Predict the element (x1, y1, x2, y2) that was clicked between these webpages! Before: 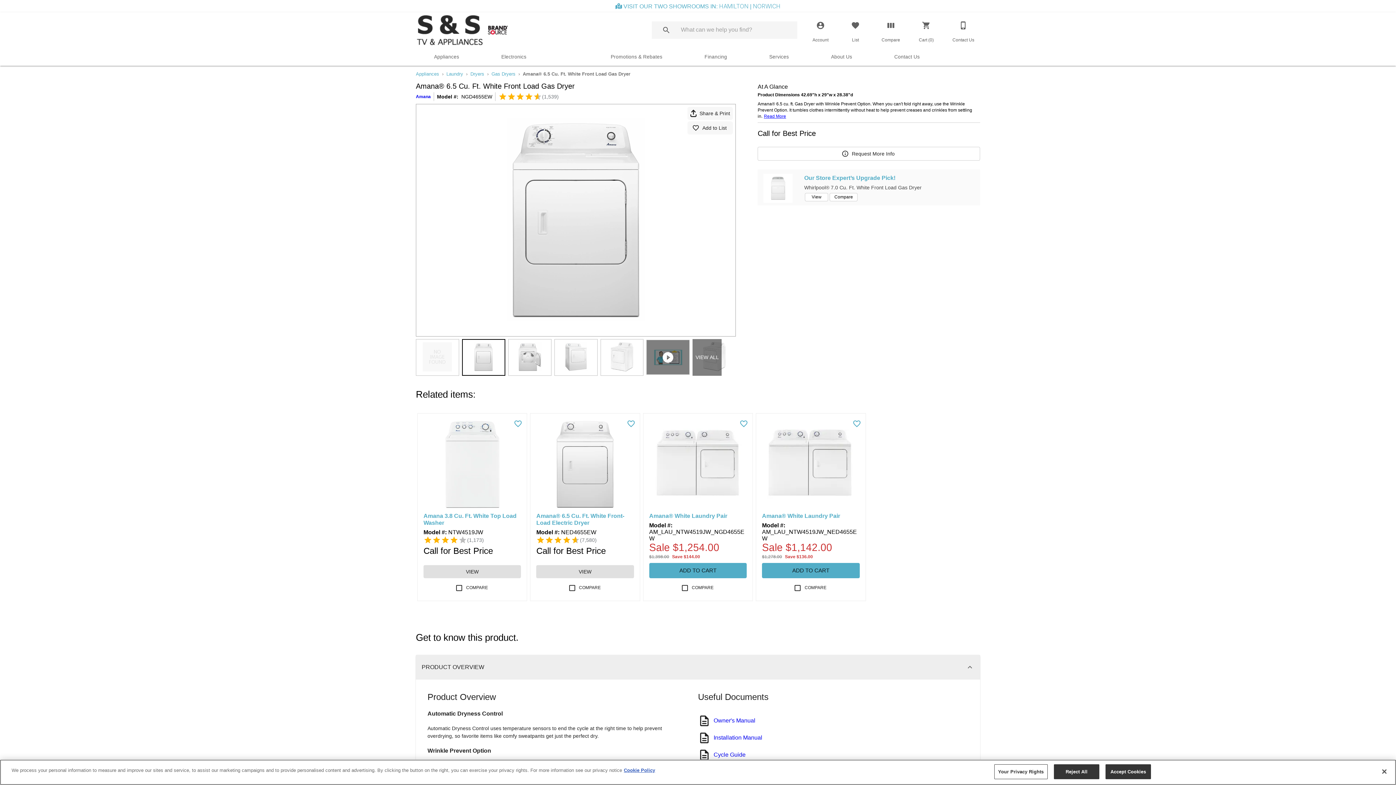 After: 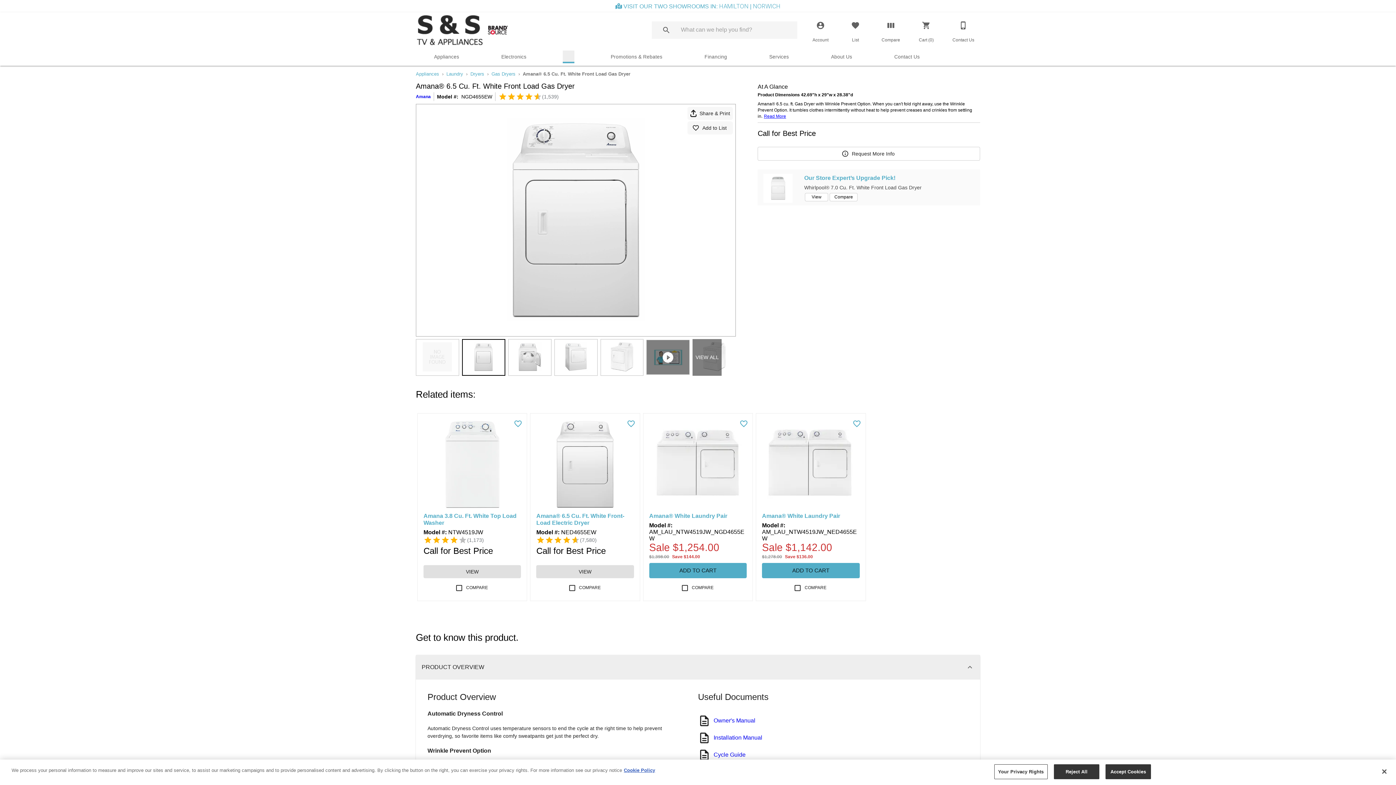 Action: bbox: (562, 51, 574, 61)